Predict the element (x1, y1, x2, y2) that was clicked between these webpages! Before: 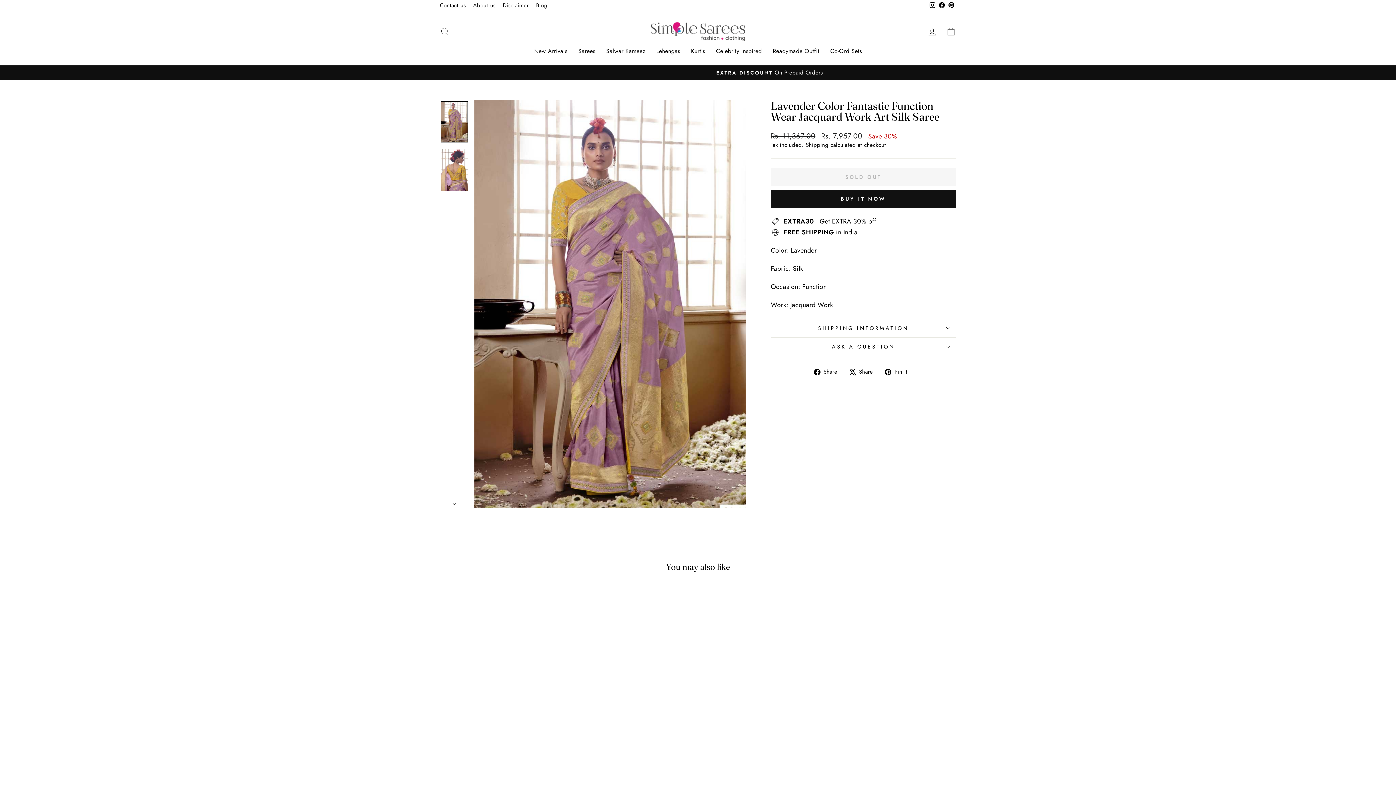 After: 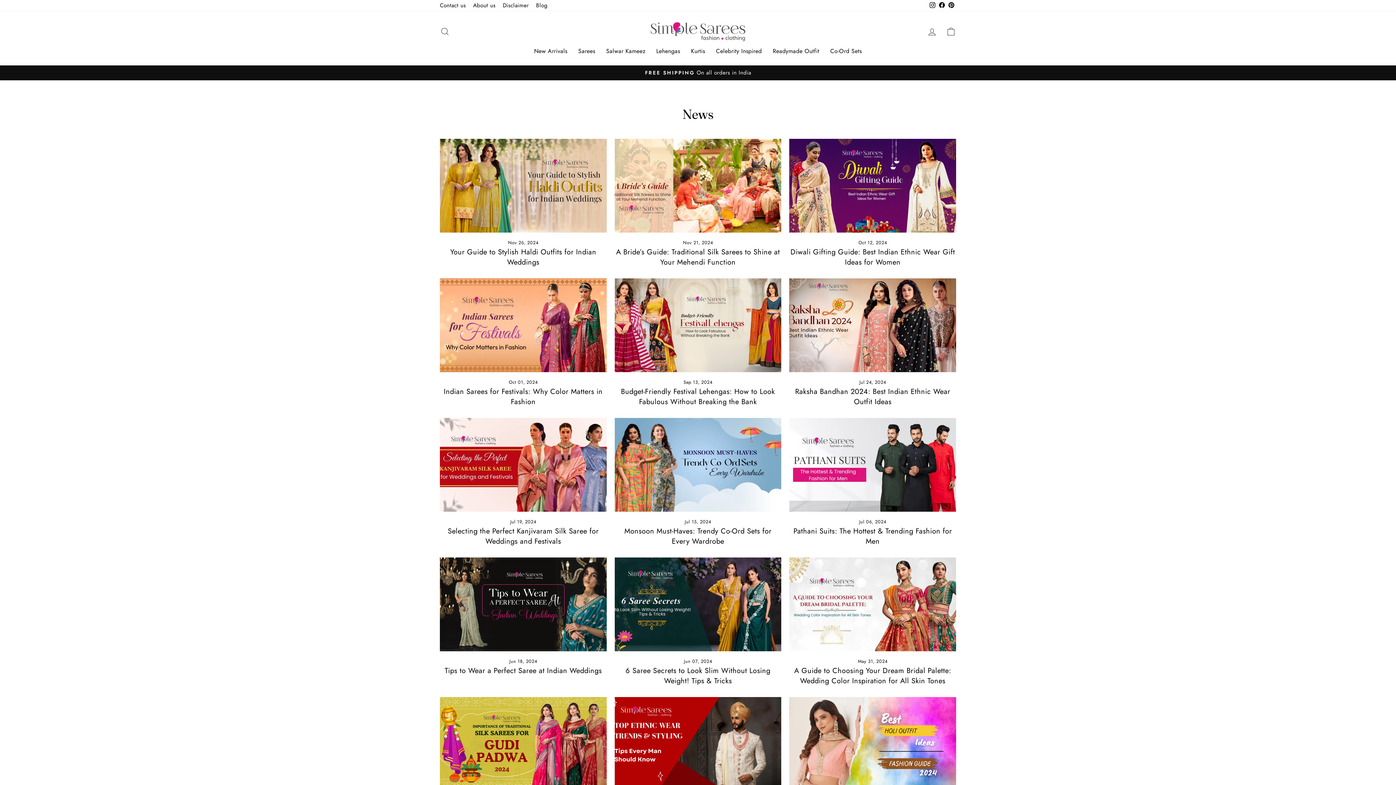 Action: label: Blog bbox: (532, 0, 551, 11)